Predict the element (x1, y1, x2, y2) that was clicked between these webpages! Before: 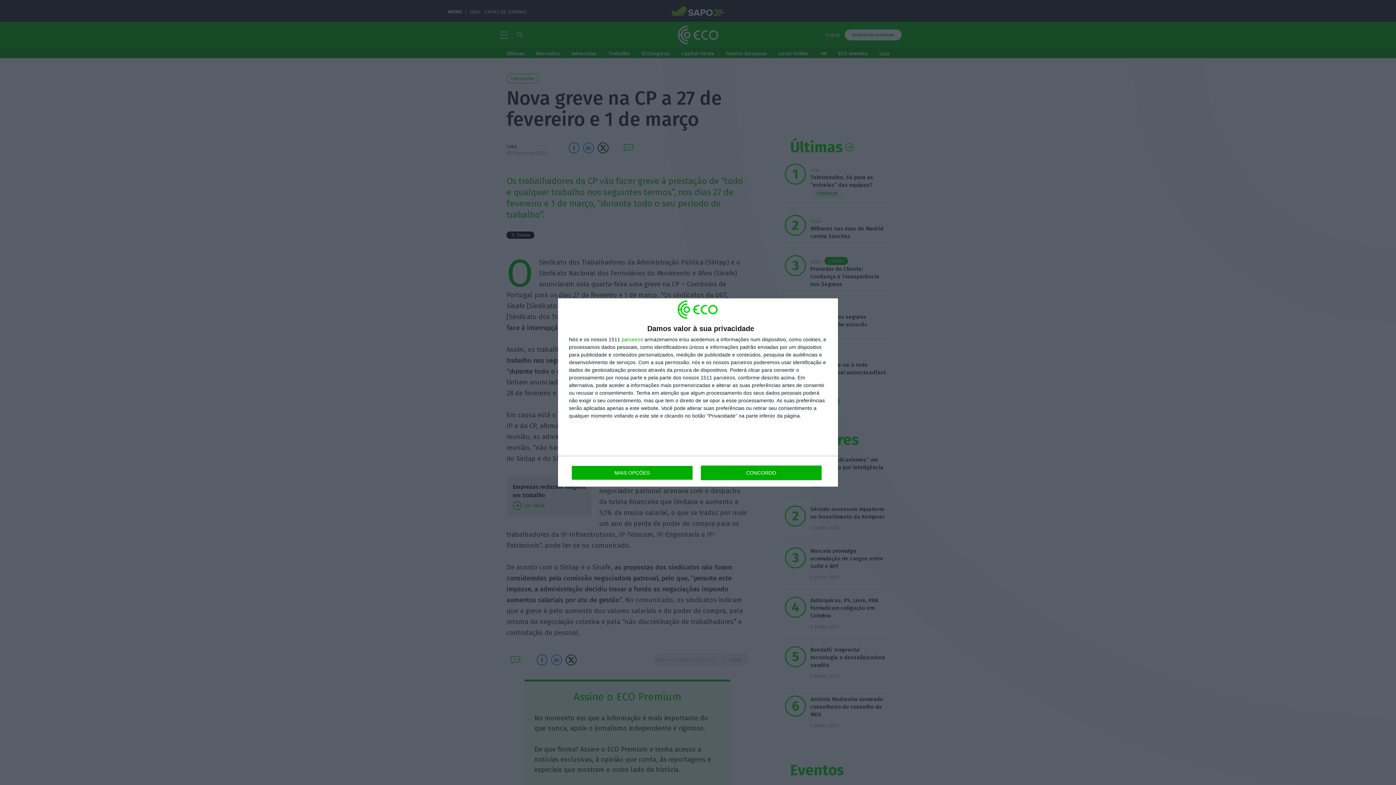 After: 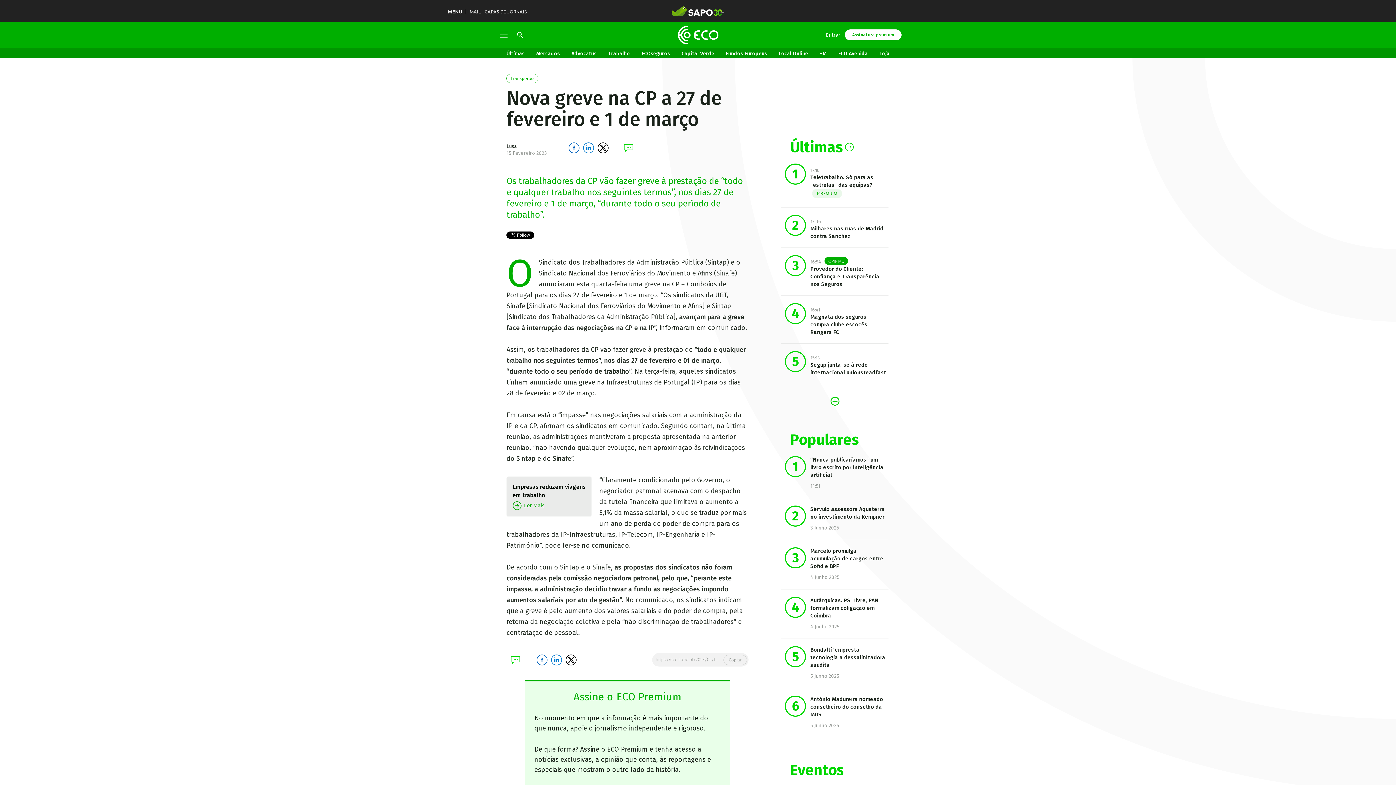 Action: bbox: (700, 465, 821, 480) label: CONCORDO